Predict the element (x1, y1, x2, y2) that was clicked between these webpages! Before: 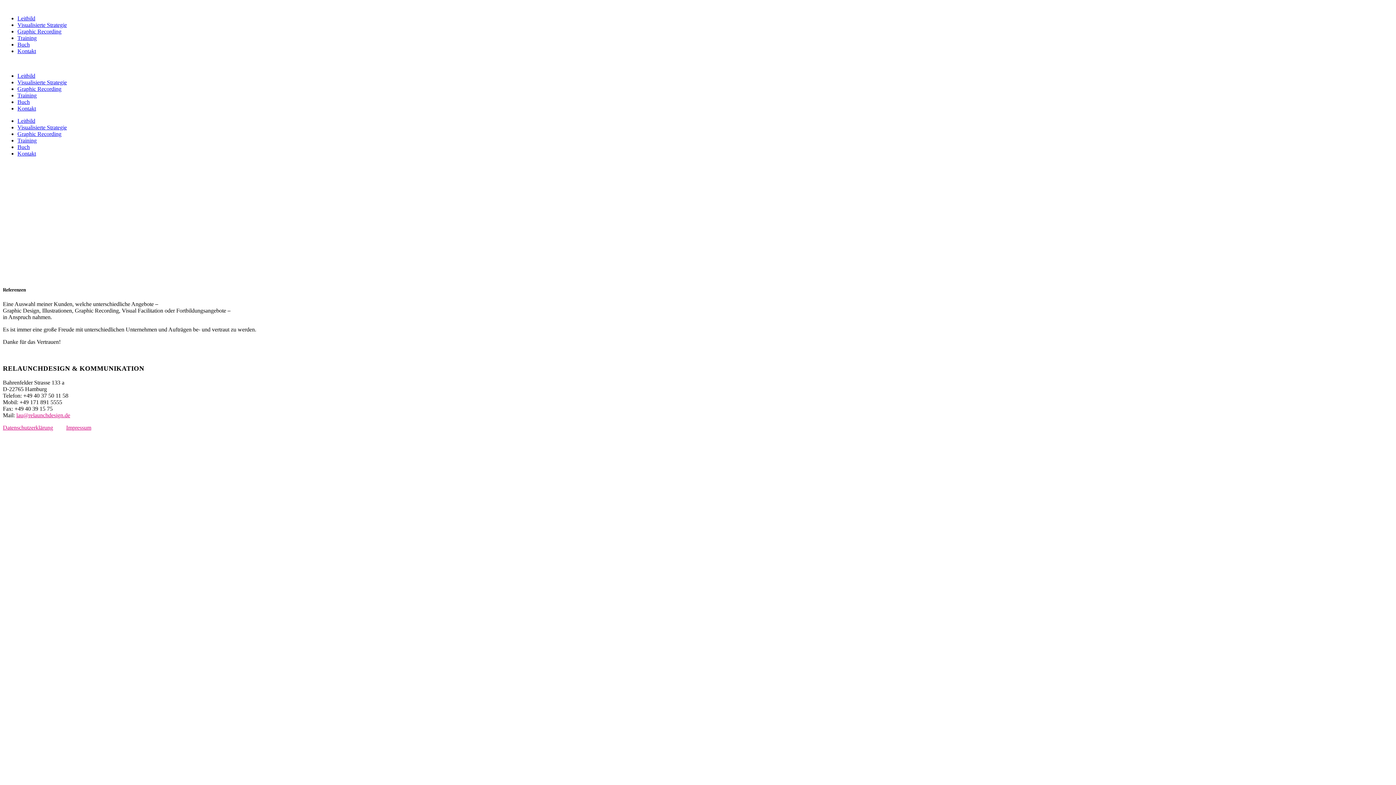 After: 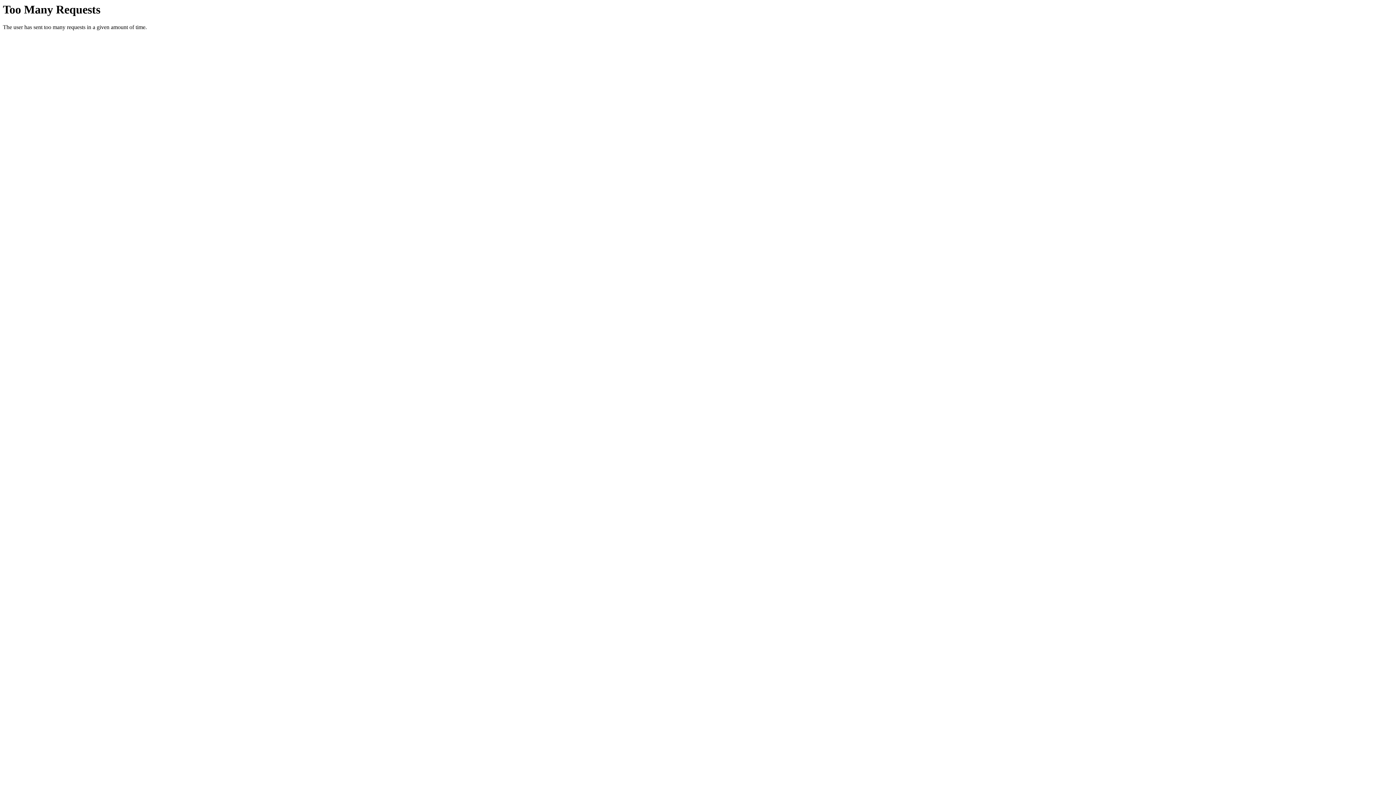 Action: label: Leitbild bbox: (17, 72, 35, 78)